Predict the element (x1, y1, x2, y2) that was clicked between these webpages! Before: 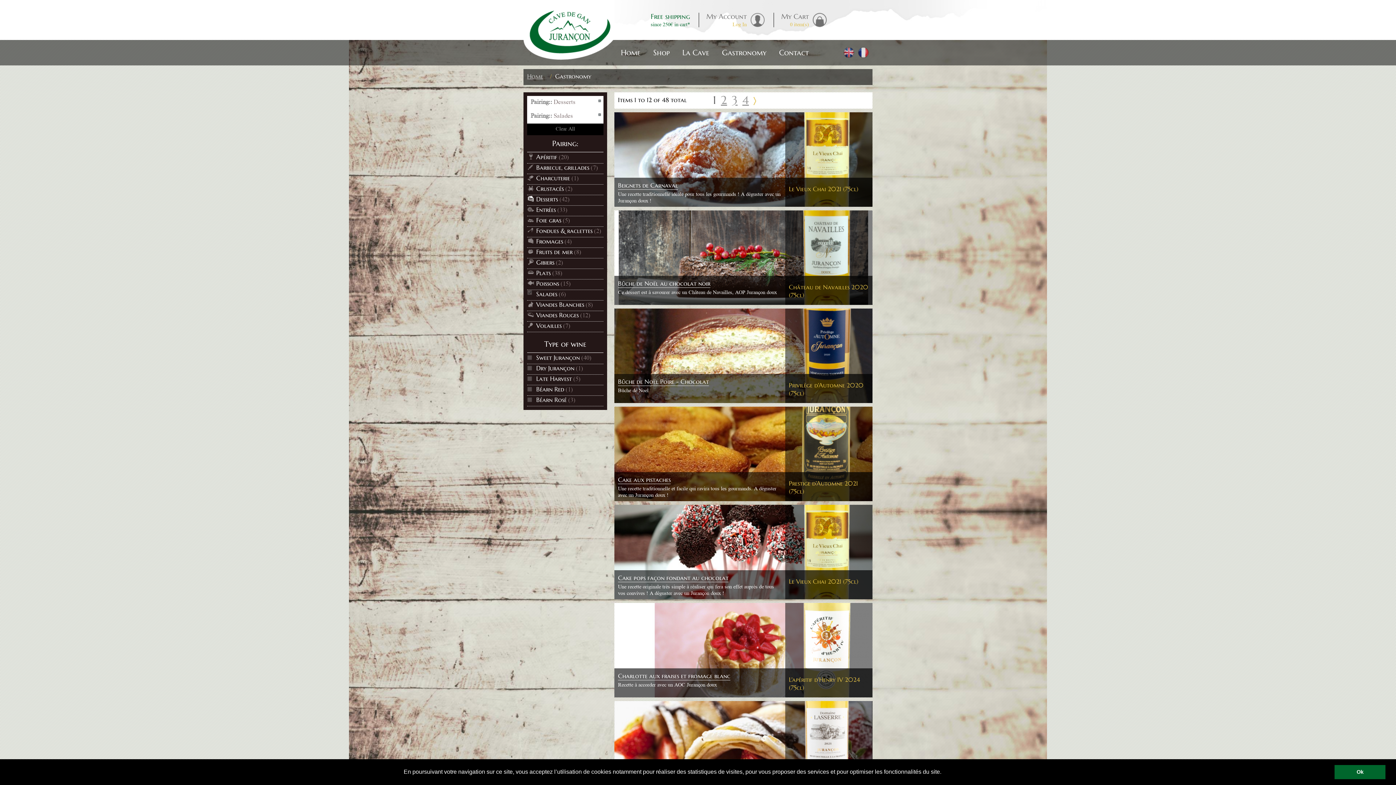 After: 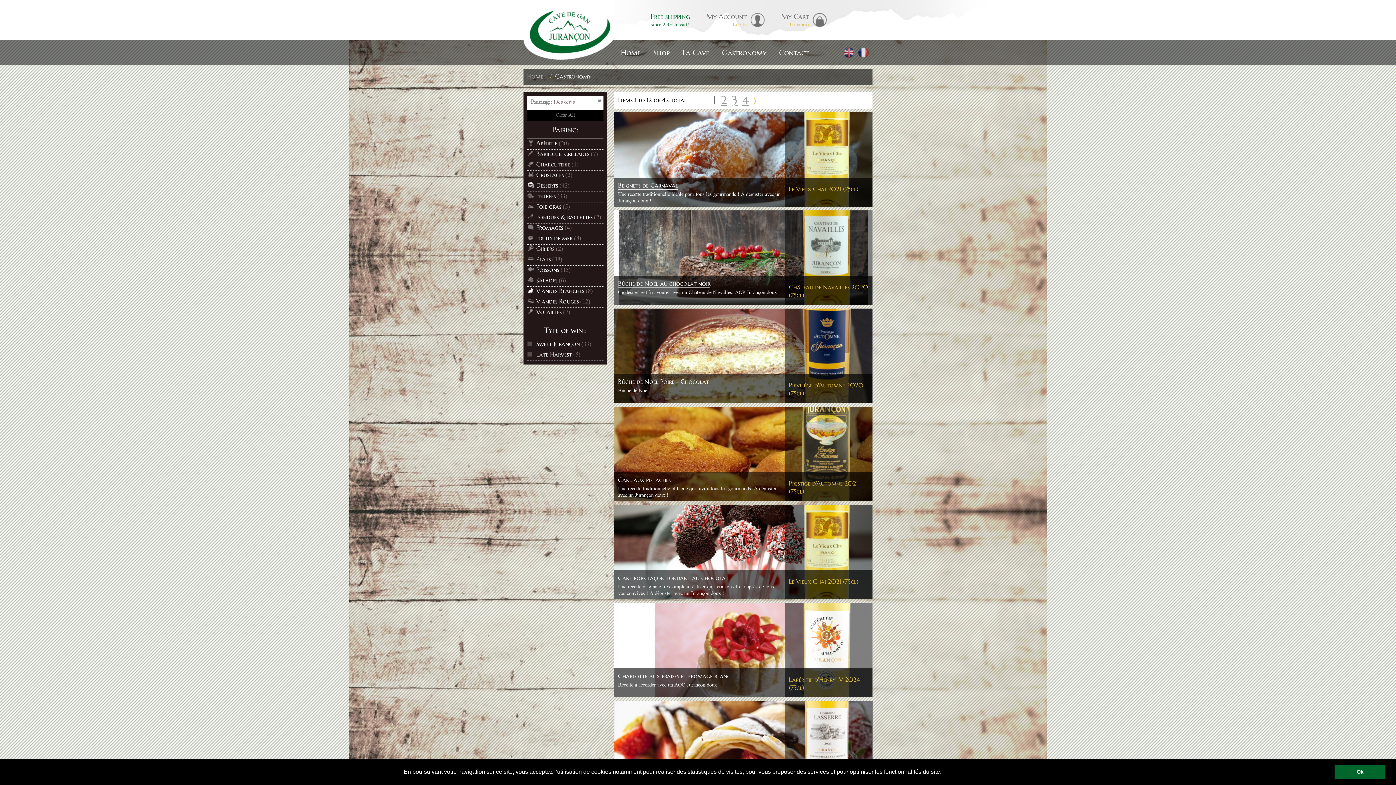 Action: label: Salades bbox: (527, 290, 557, 298)